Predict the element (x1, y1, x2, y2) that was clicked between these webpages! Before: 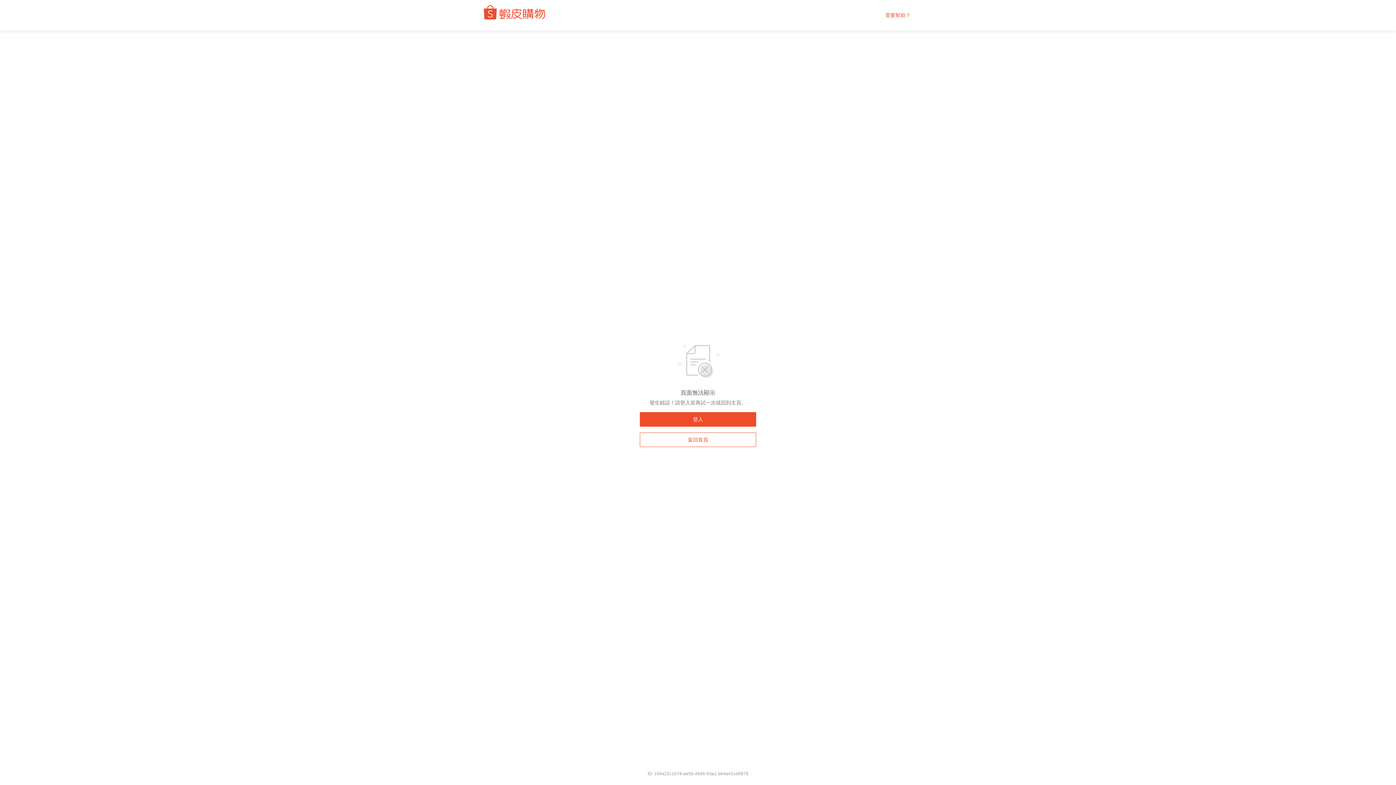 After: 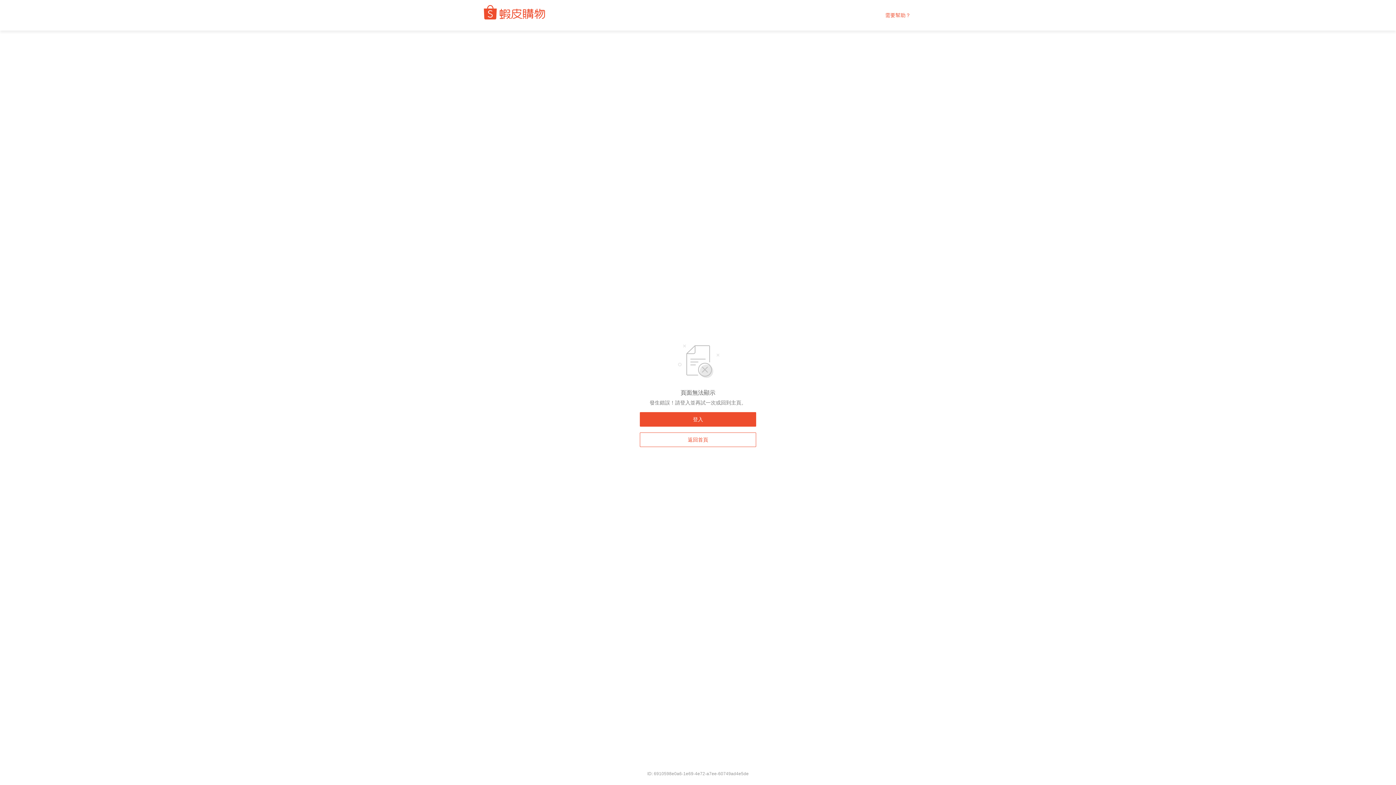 Action: bbox: (640, 432, 756, 447) label: 返回首頁